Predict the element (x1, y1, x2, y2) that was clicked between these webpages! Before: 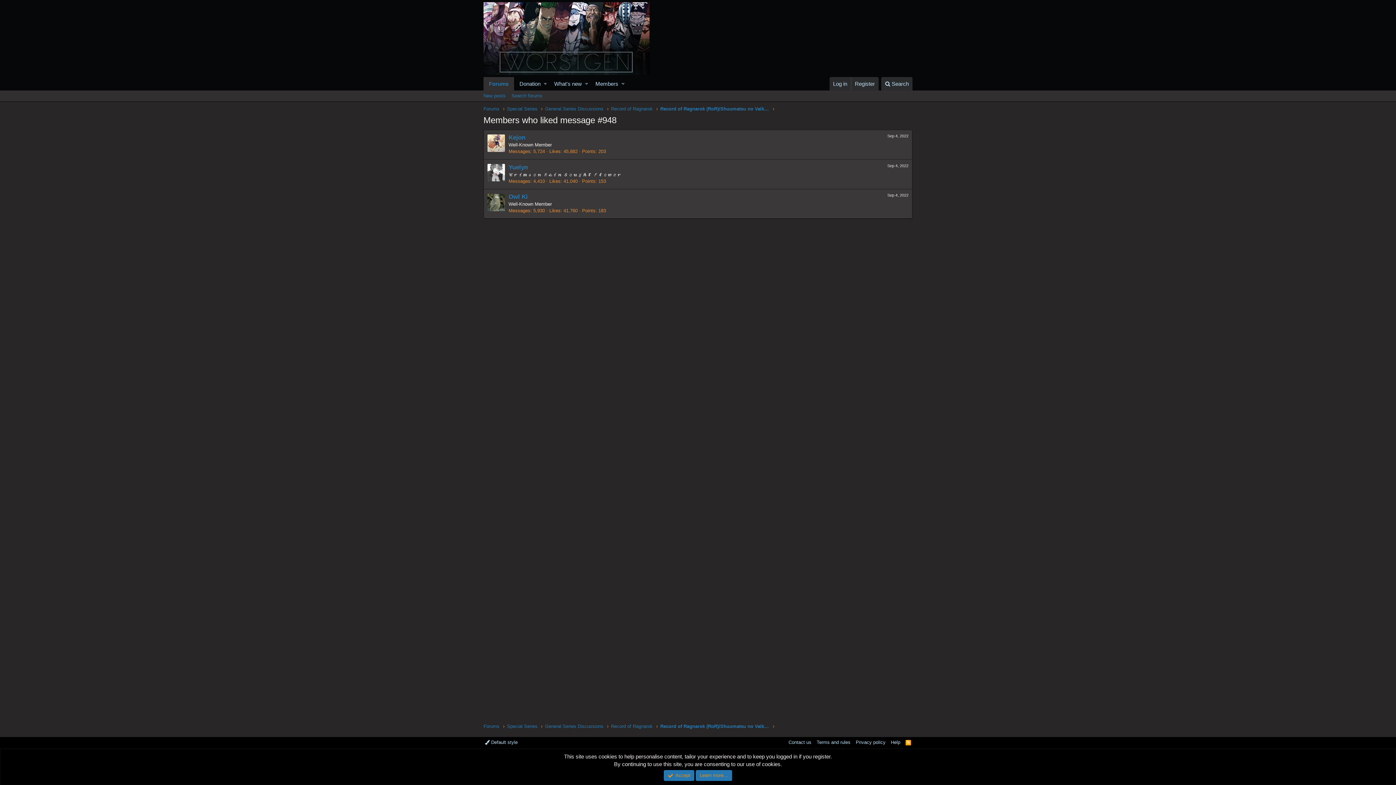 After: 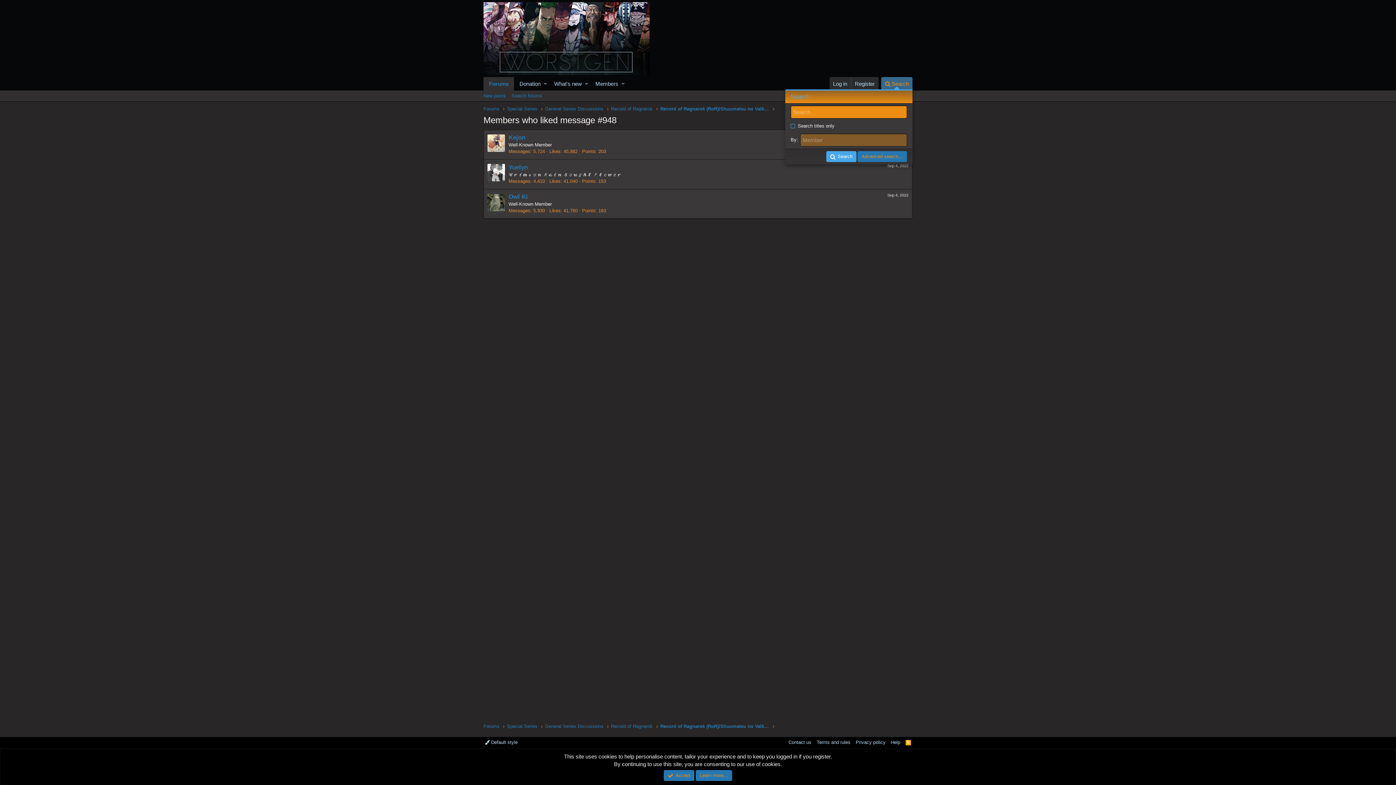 Action: label: Search bbox: (881, 77, 912, 90)